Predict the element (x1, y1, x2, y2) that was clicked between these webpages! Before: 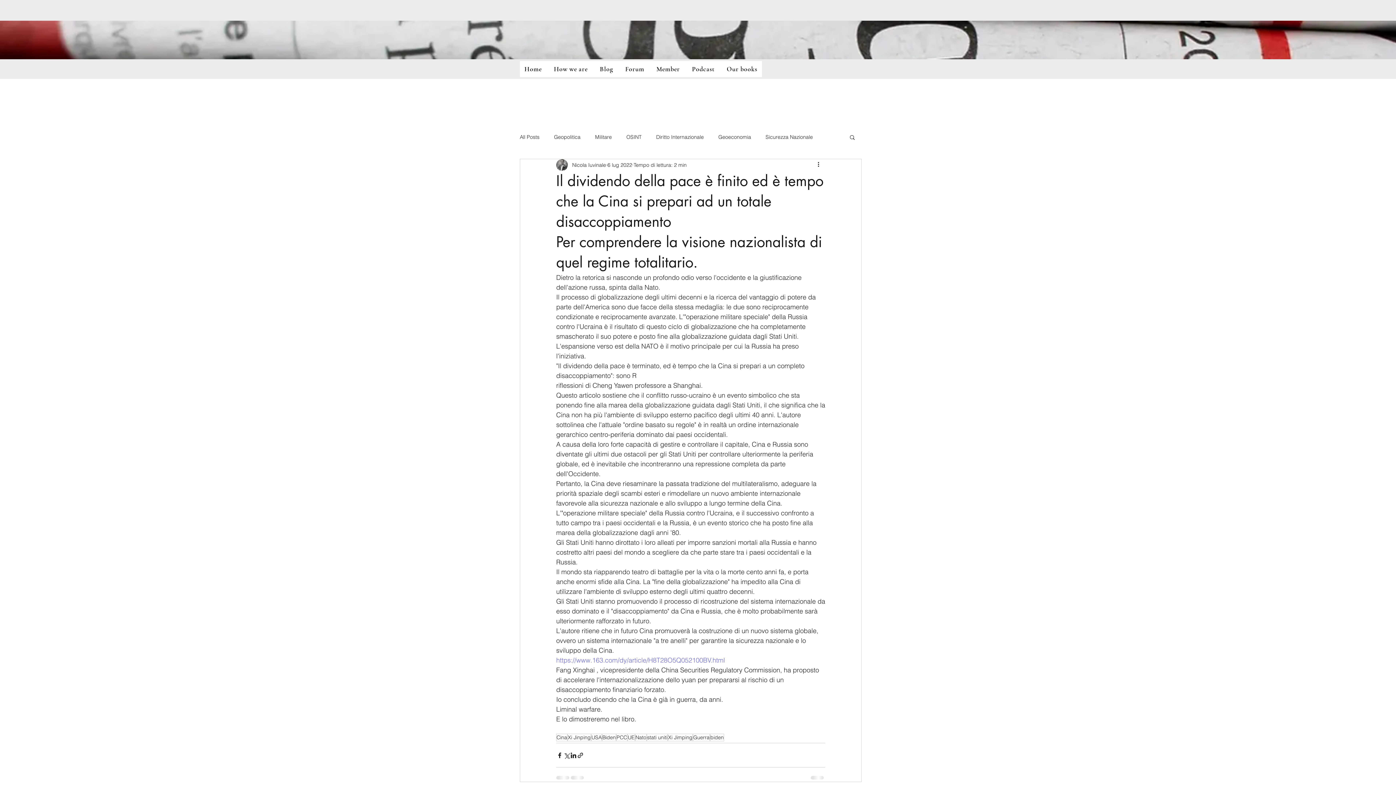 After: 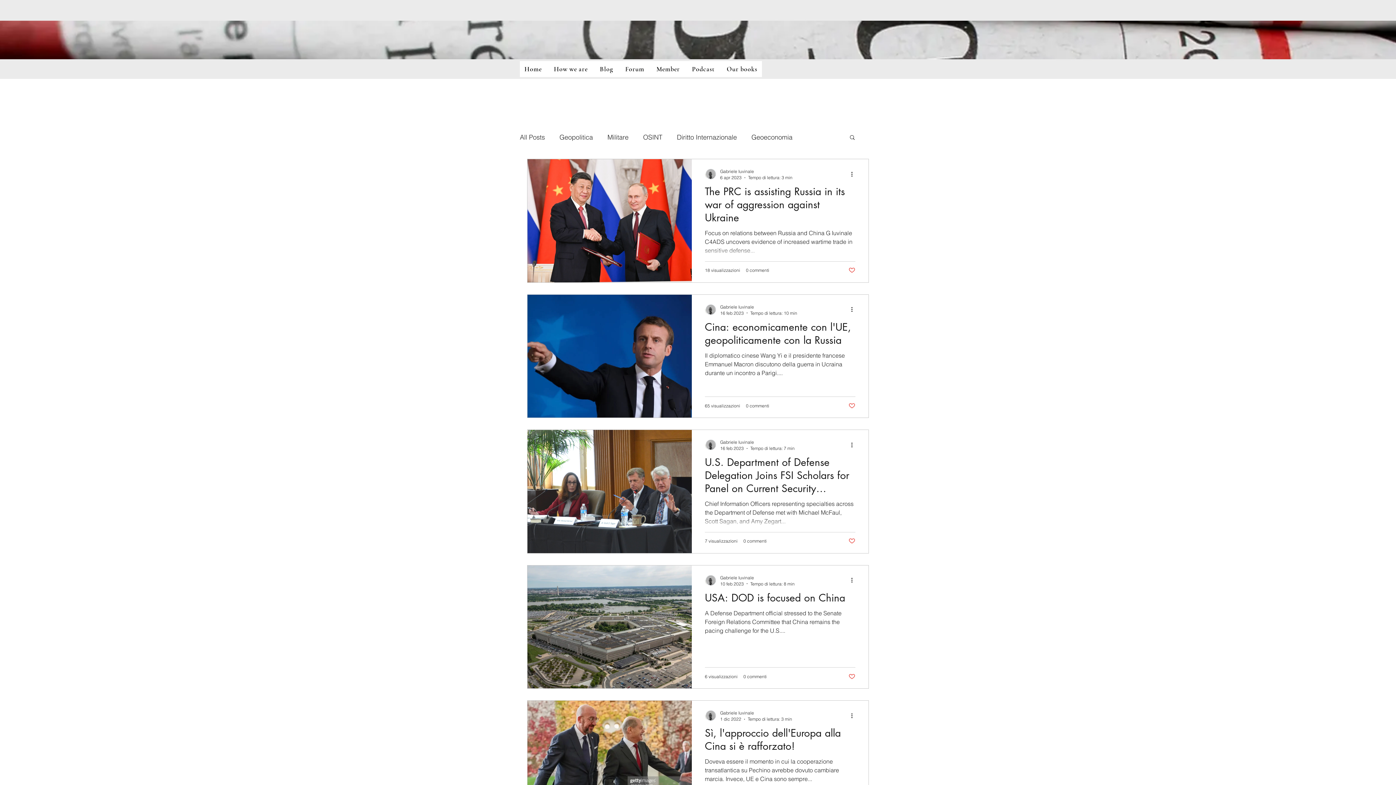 Action: label: Biden bbox: (602, 734, 616, 741)